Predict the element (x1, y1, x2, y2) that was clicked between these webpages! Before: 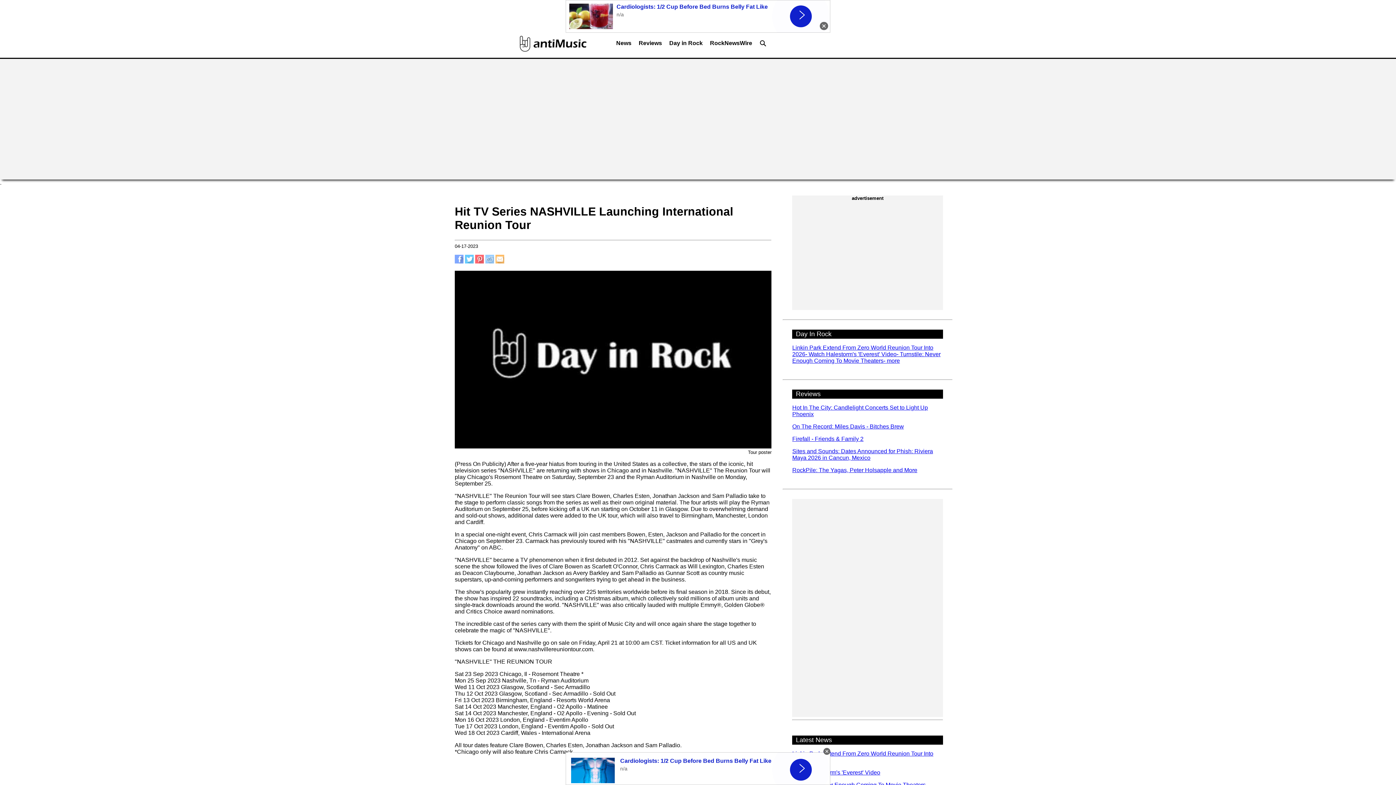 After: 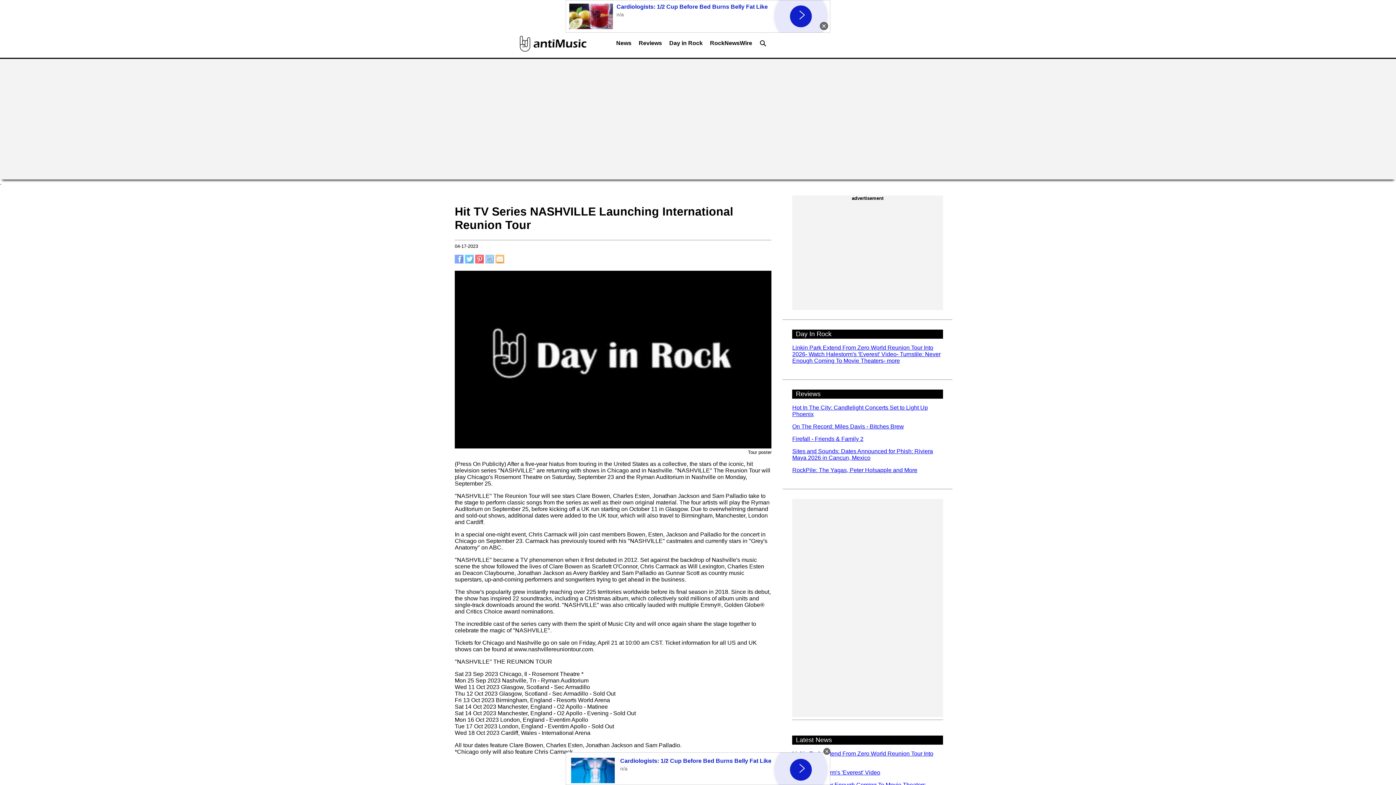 Action: bbox: (485, 258, 494, 264)